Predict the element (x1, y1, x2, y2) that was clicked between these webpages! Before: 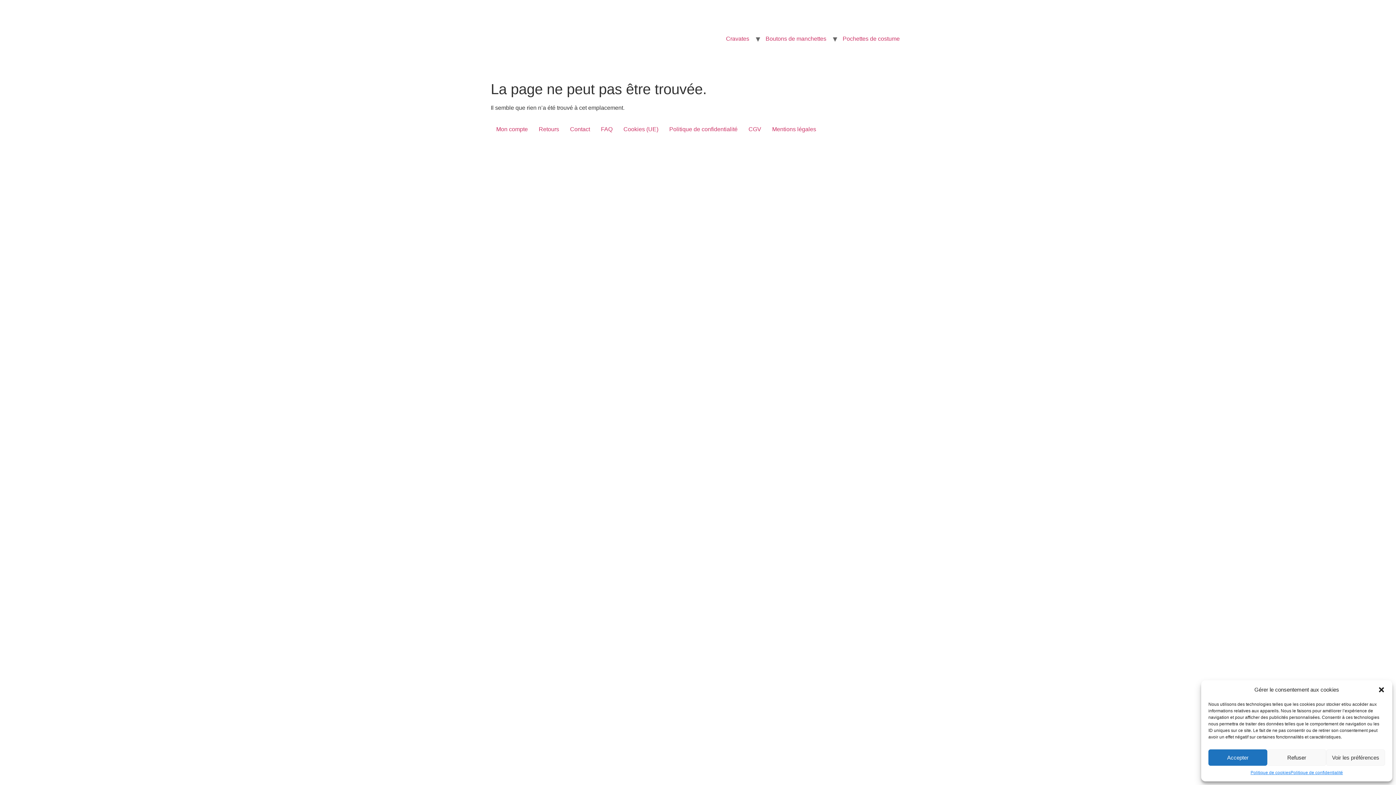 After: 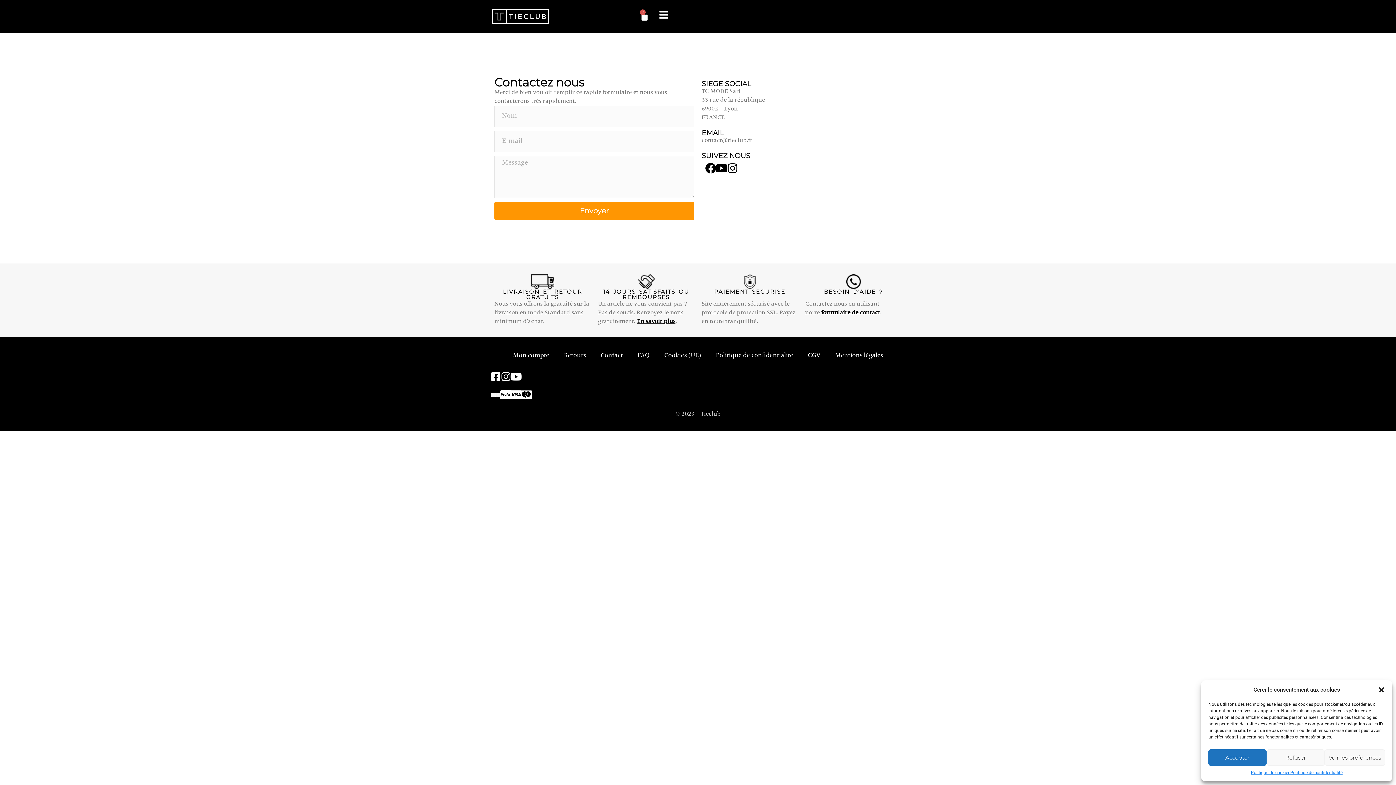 Action: label: Contact bbox: (564, 123, 595, 135)